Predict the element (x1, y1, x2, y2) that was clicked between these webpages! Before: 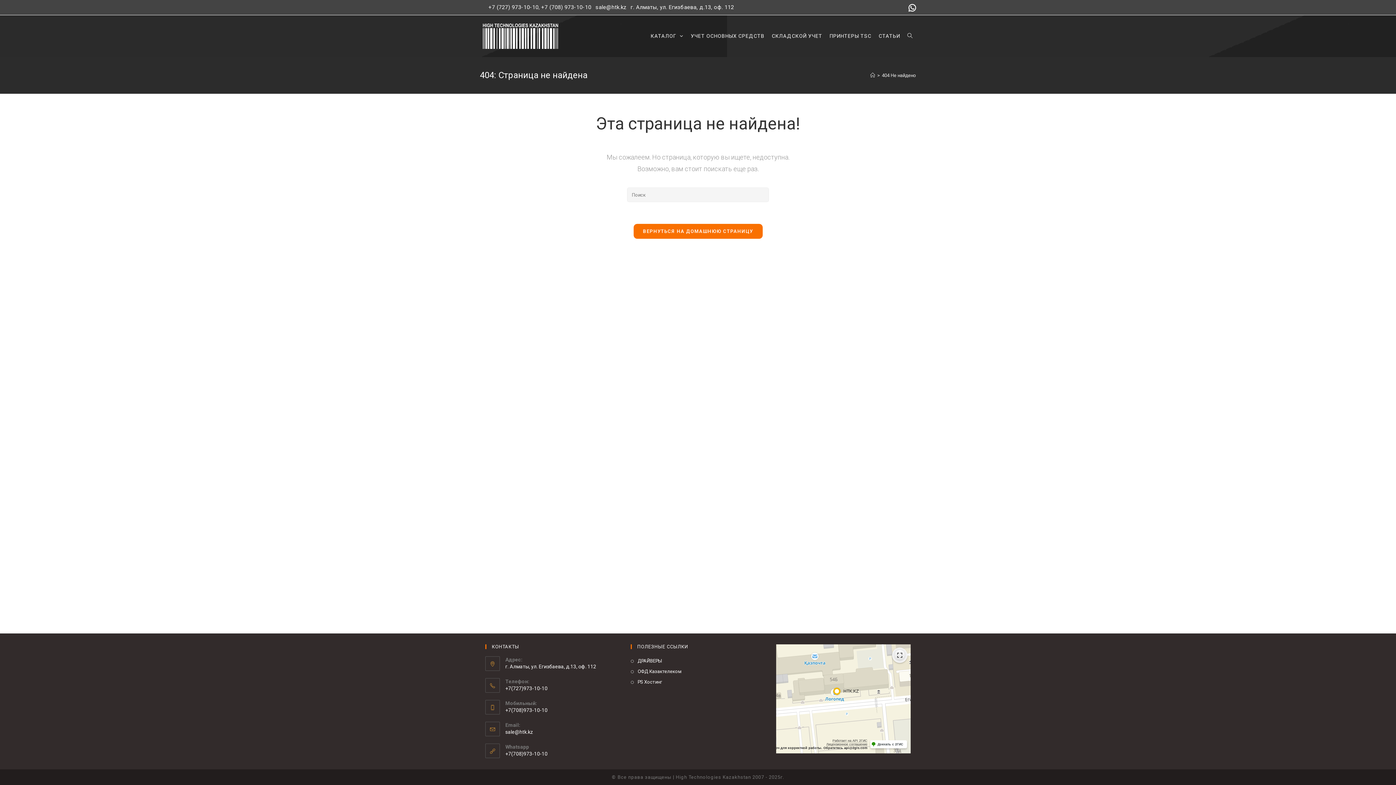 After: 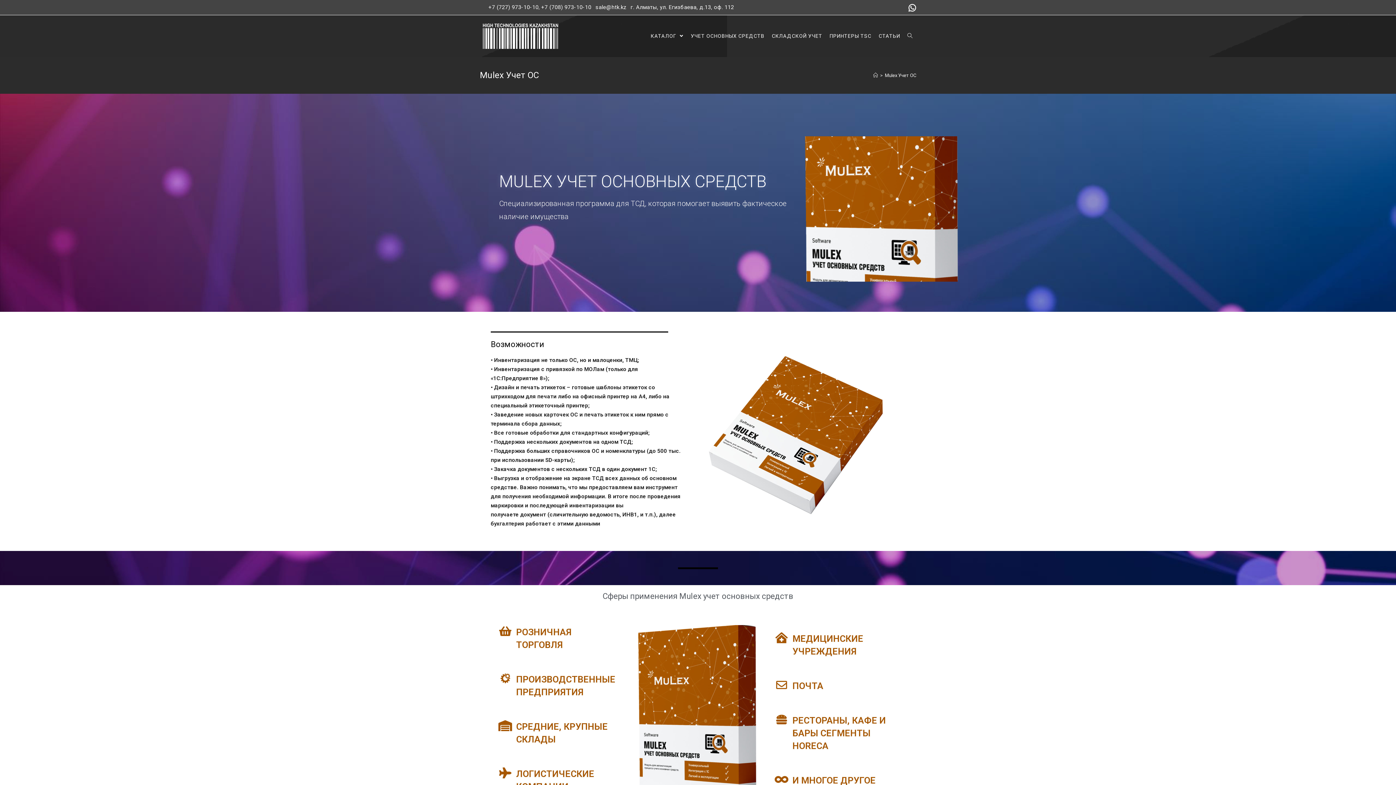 Action: label: УЧЕТ ОСНОВНЫХ СРЕДСТВ bbox: (687, 15, 768, 57)